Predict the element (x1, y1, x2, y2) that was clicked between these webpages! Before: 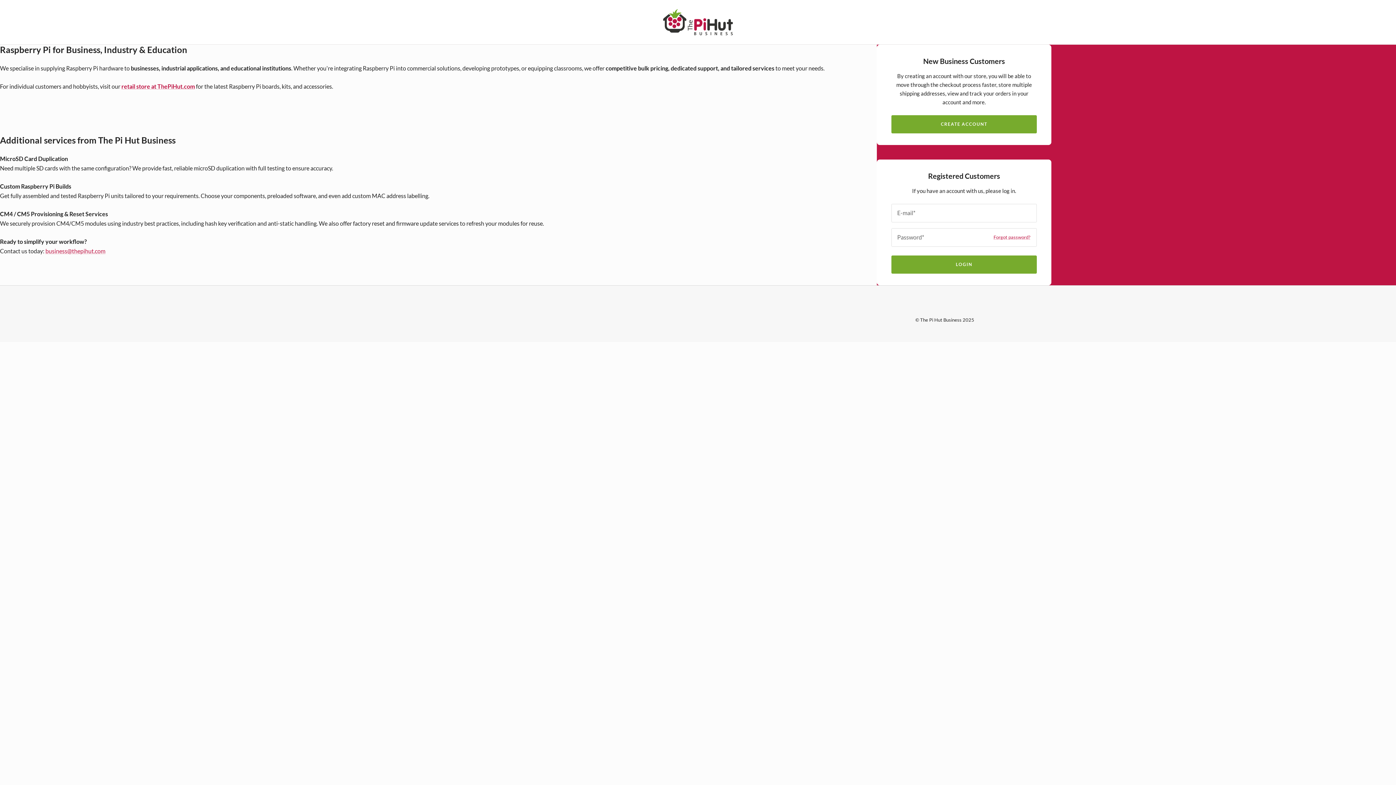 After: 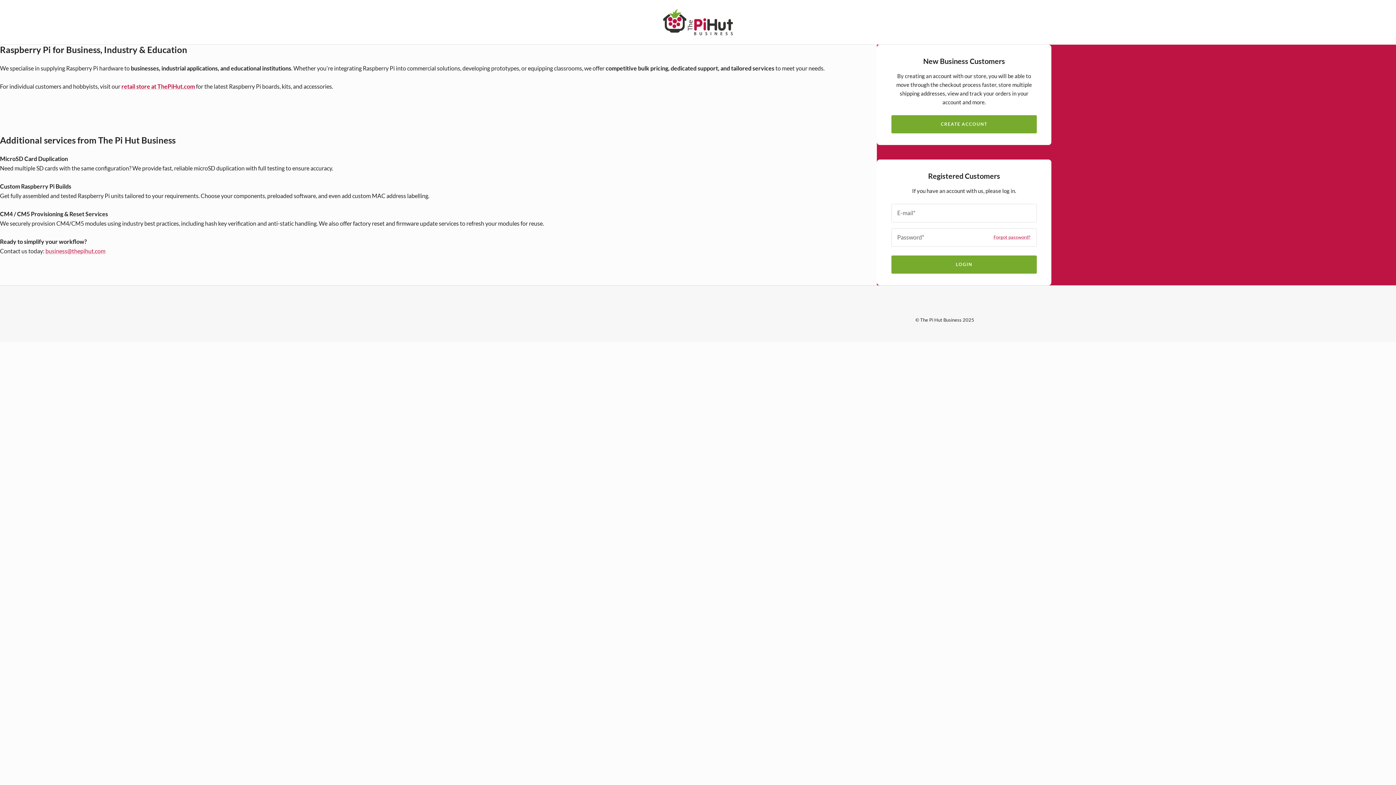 Action: label: The Pi Hut Business bbox: (661, 7, 734, 36)